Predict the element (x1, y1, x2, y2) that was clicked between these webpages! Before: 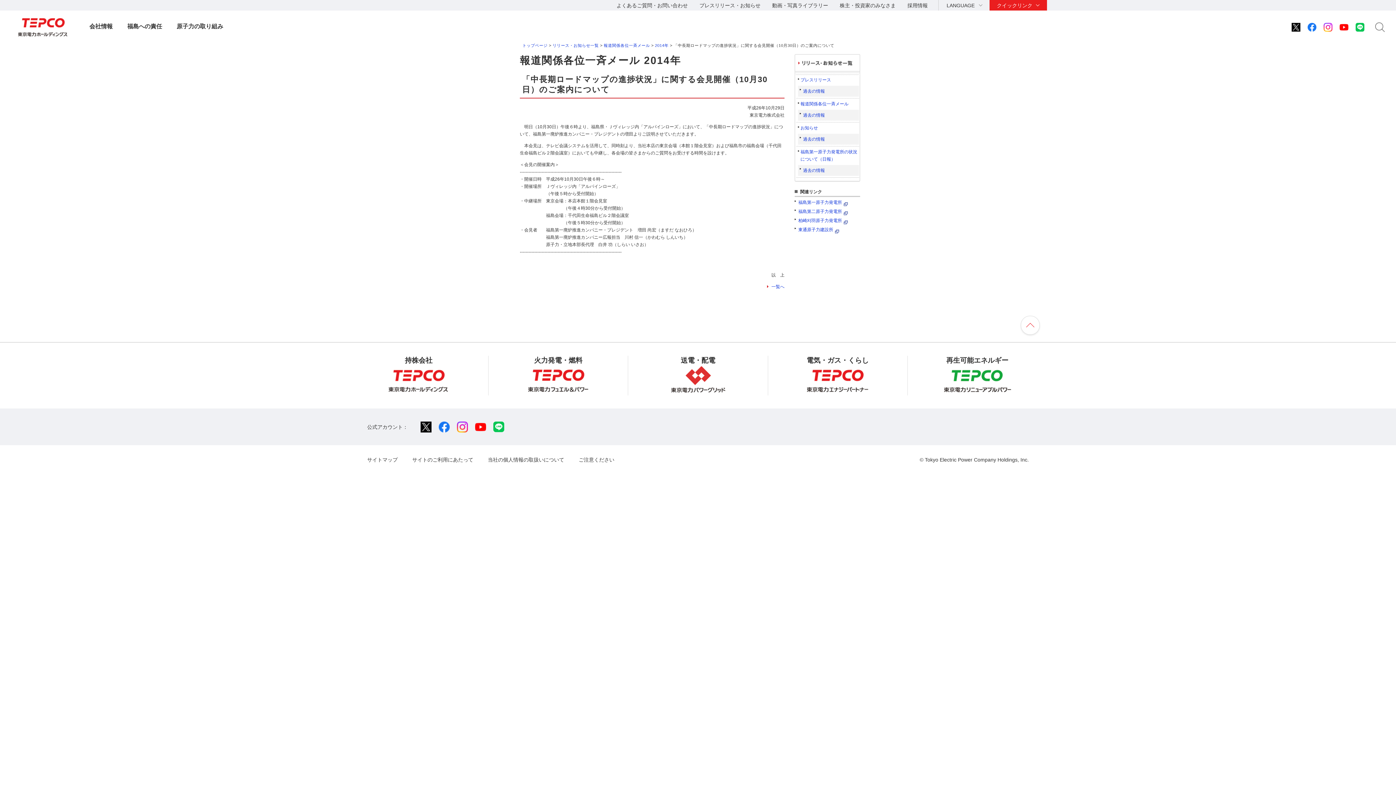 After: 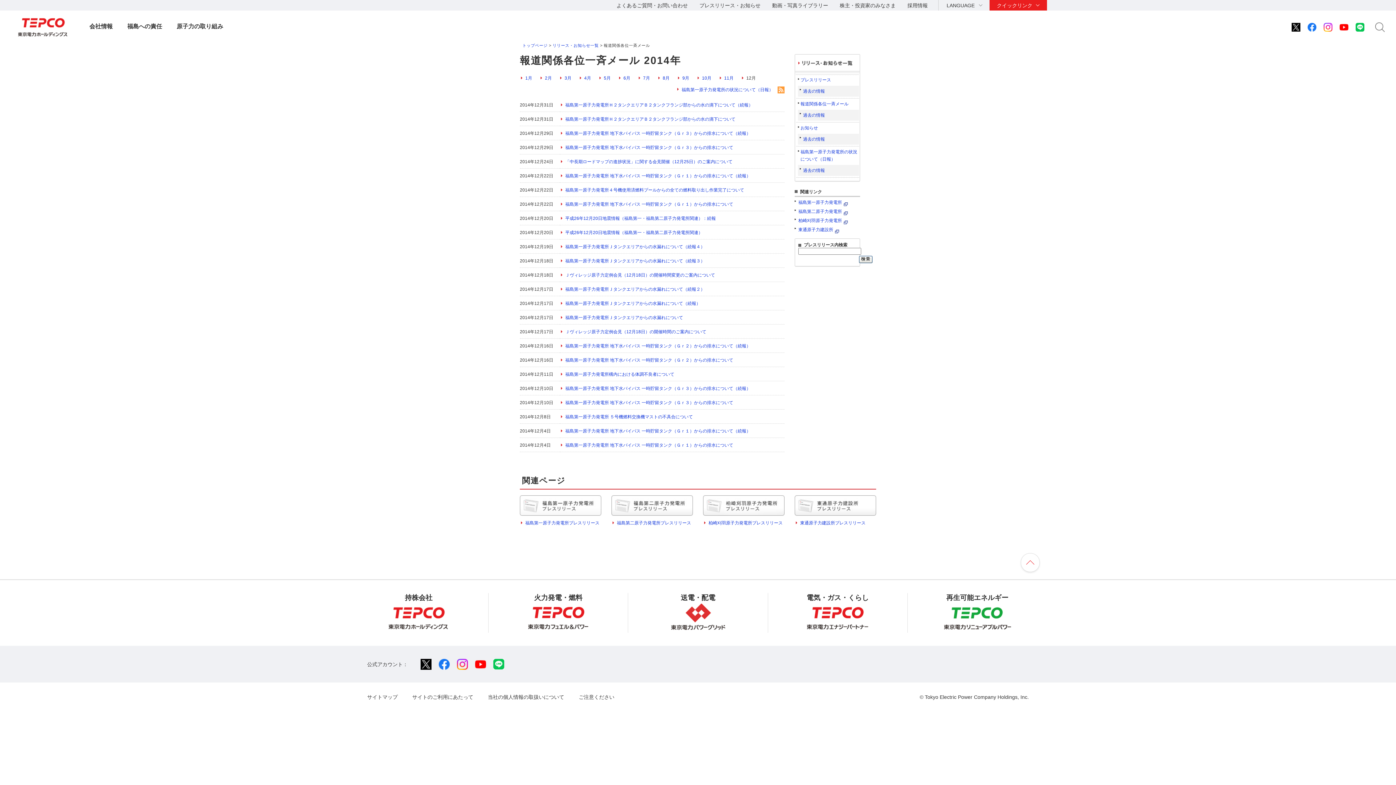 Action: bbox: (655, 43, 668, 47) label: 2014年